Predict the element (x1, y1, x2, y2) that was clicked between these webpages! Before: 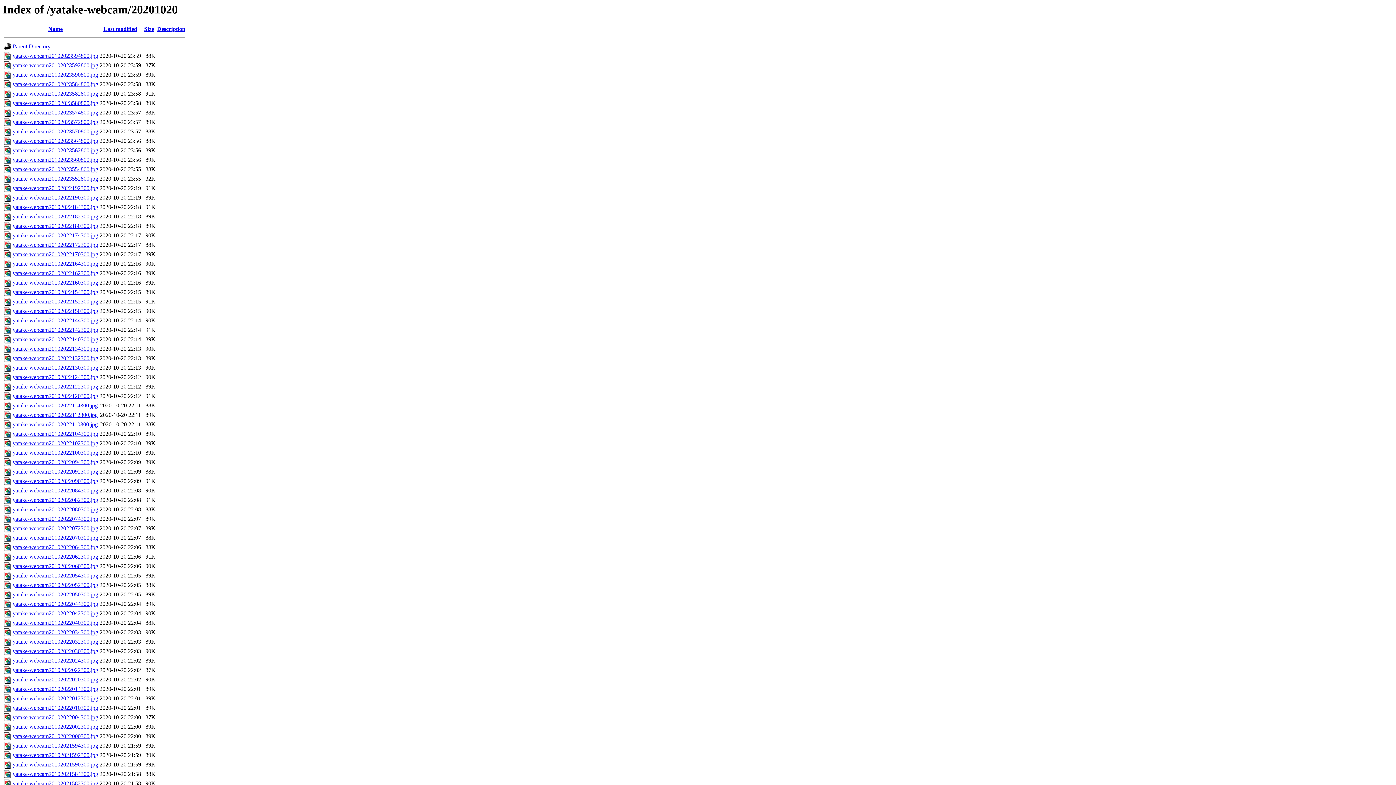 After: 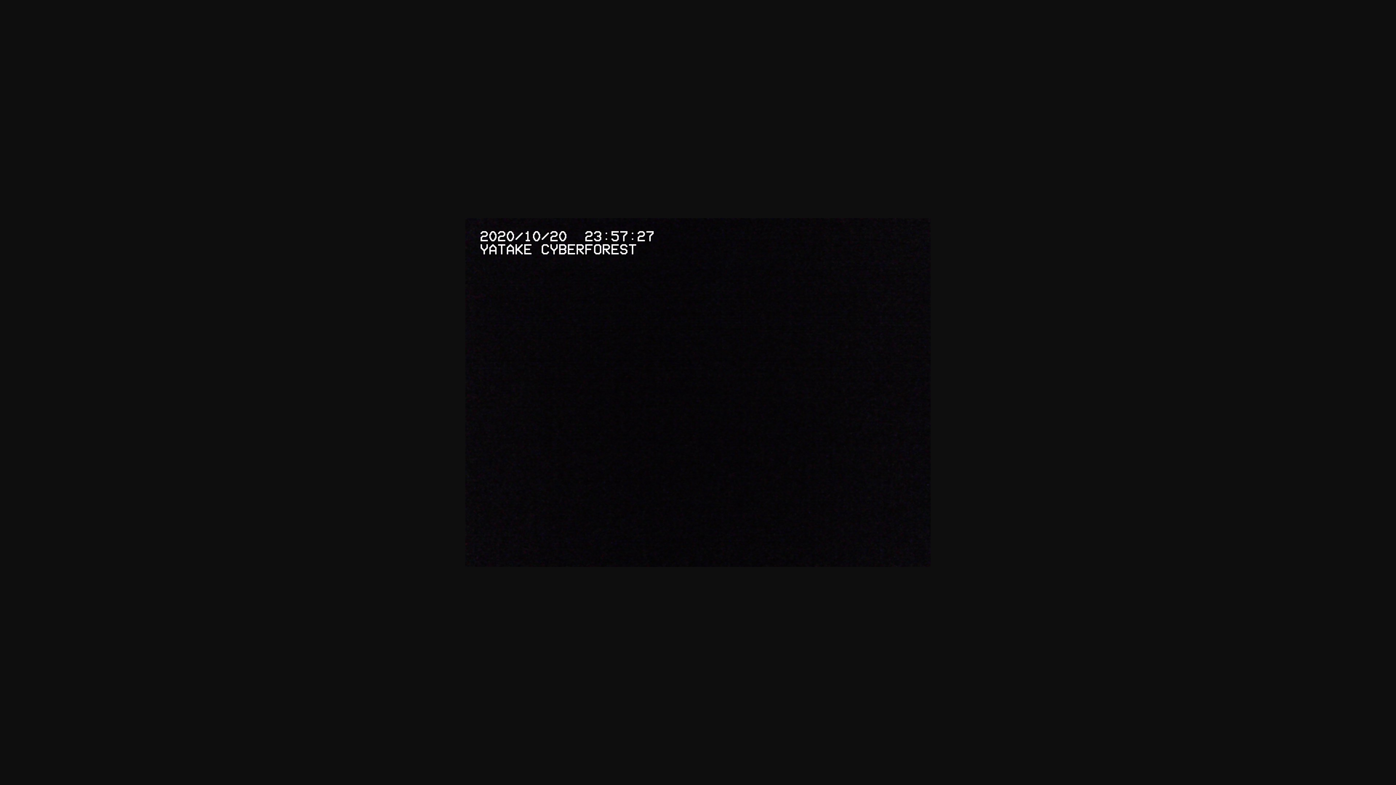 Action: bbox: (12, 119, 98, 125) label: yatake-webcam20102023572800.jpg